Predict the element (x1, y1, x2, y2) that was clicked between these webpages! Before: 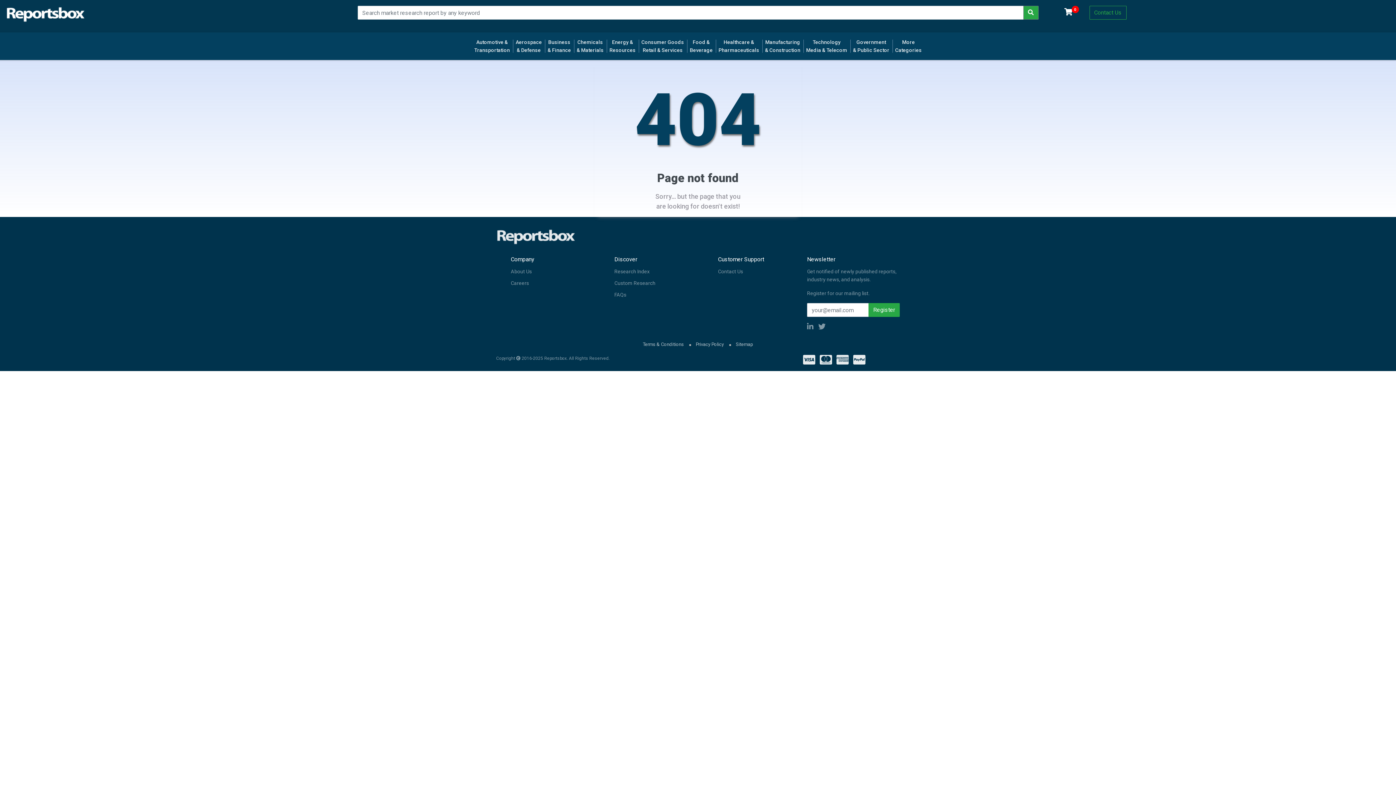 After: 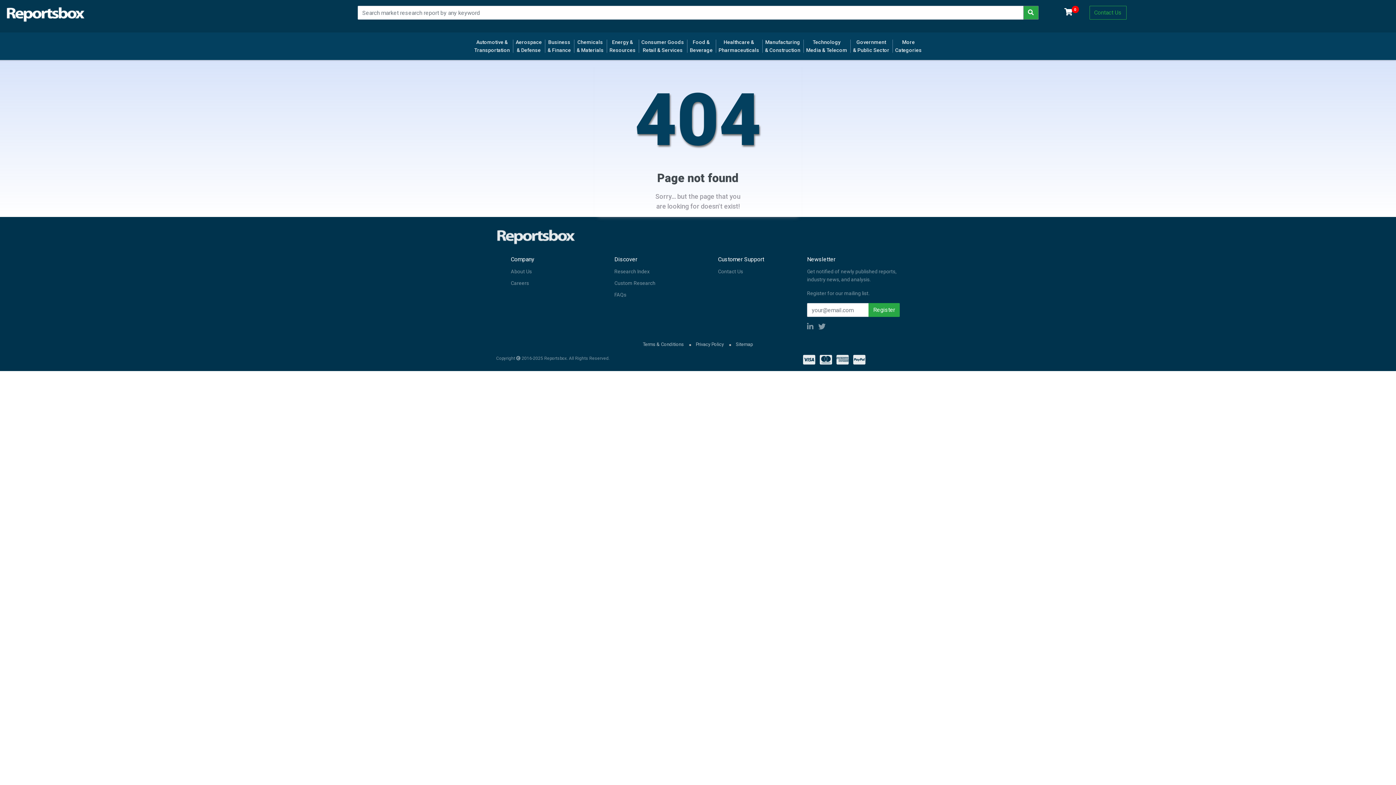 Action: bbox: (736, 341, 753, 347) label: Sitemap